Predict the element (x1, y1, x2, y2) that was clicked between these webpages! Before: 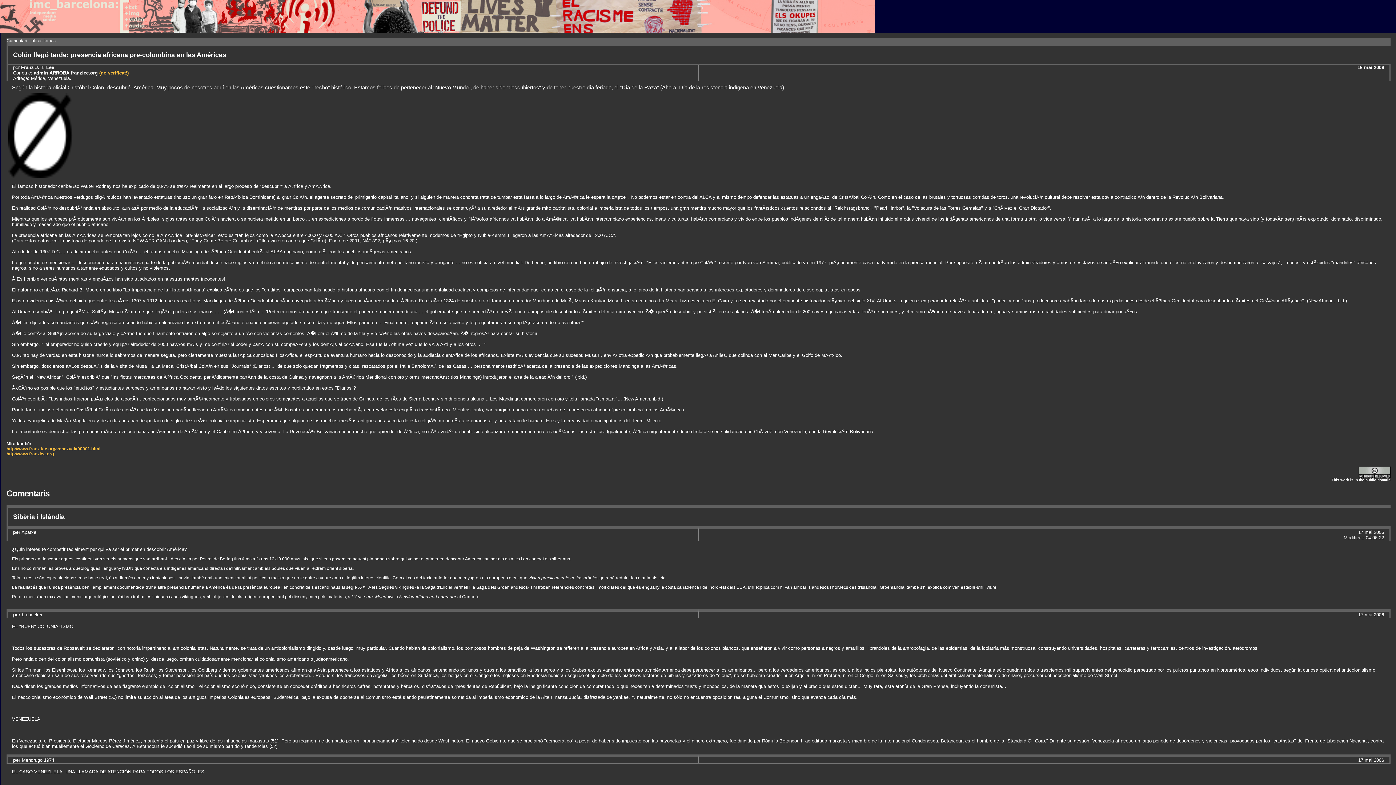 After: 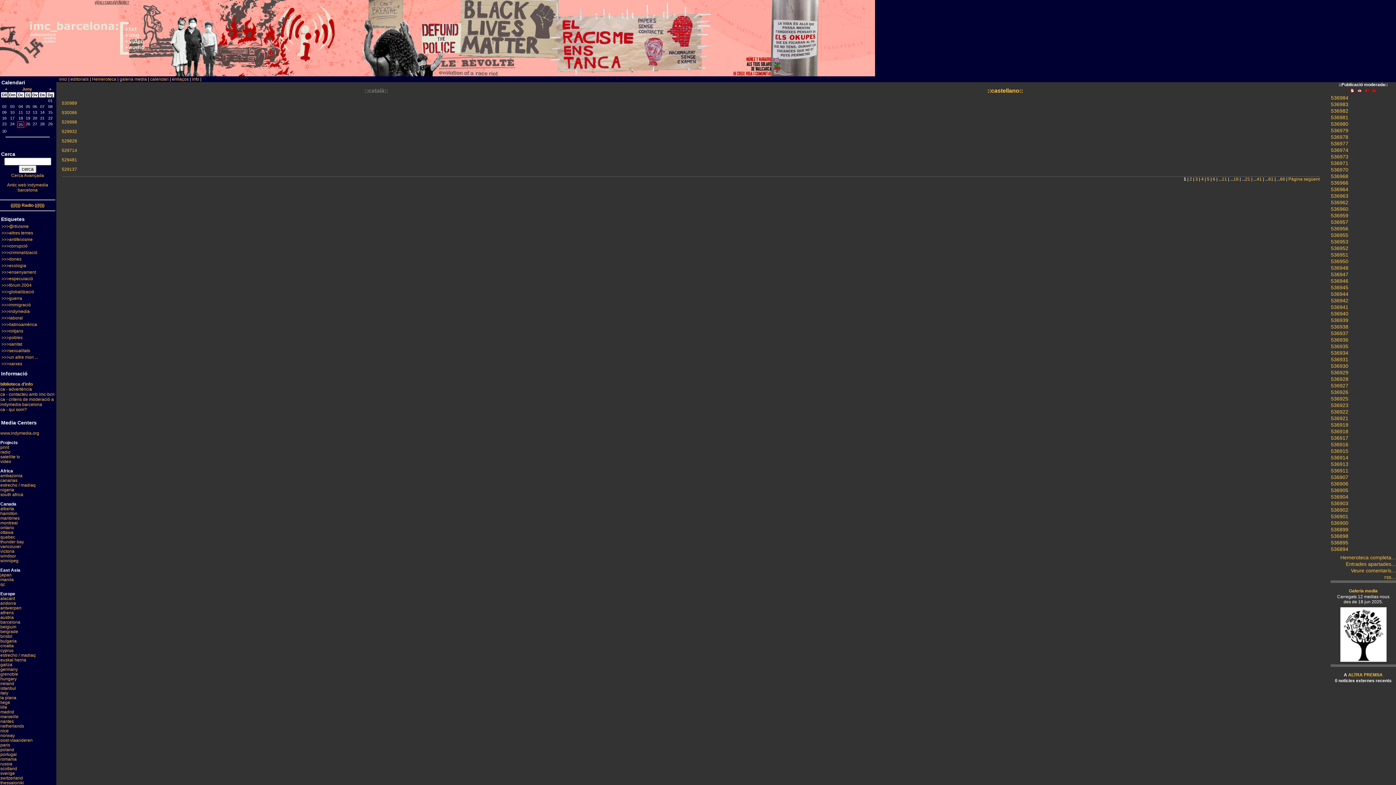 Action: bbox: (0, 27, 54, 33)